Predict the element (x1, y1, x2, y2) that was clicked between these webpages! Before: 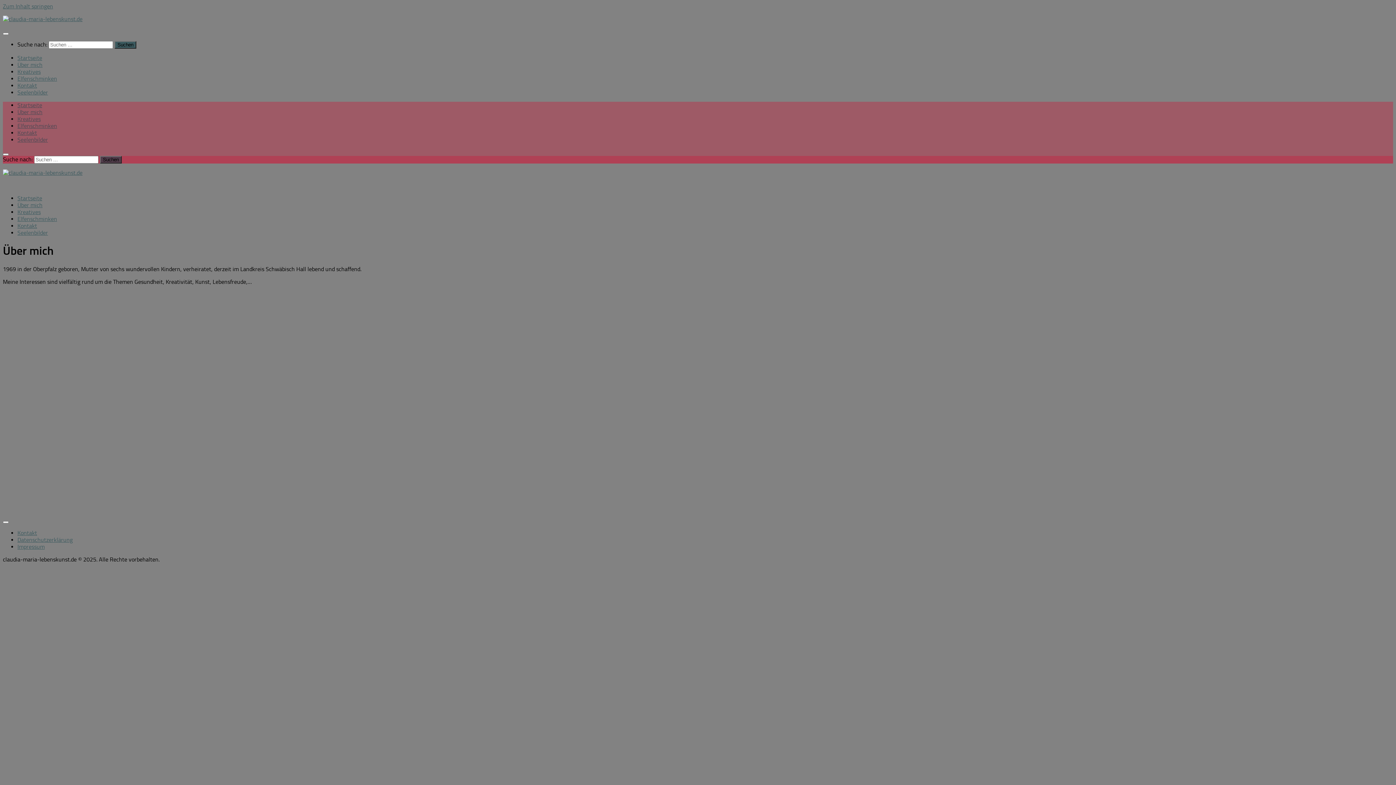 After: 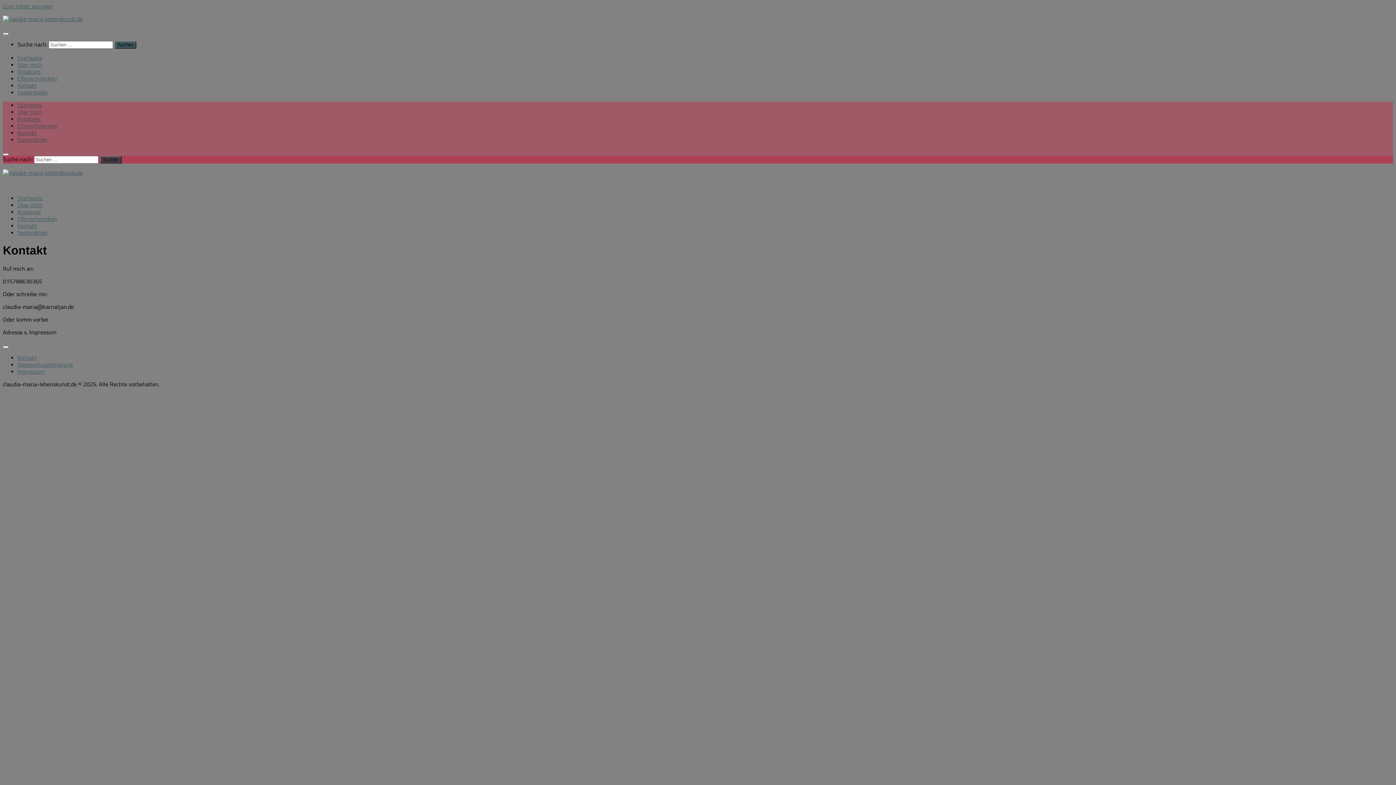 Action: bbox: (17, 222, 37, 229) label: Kontakt